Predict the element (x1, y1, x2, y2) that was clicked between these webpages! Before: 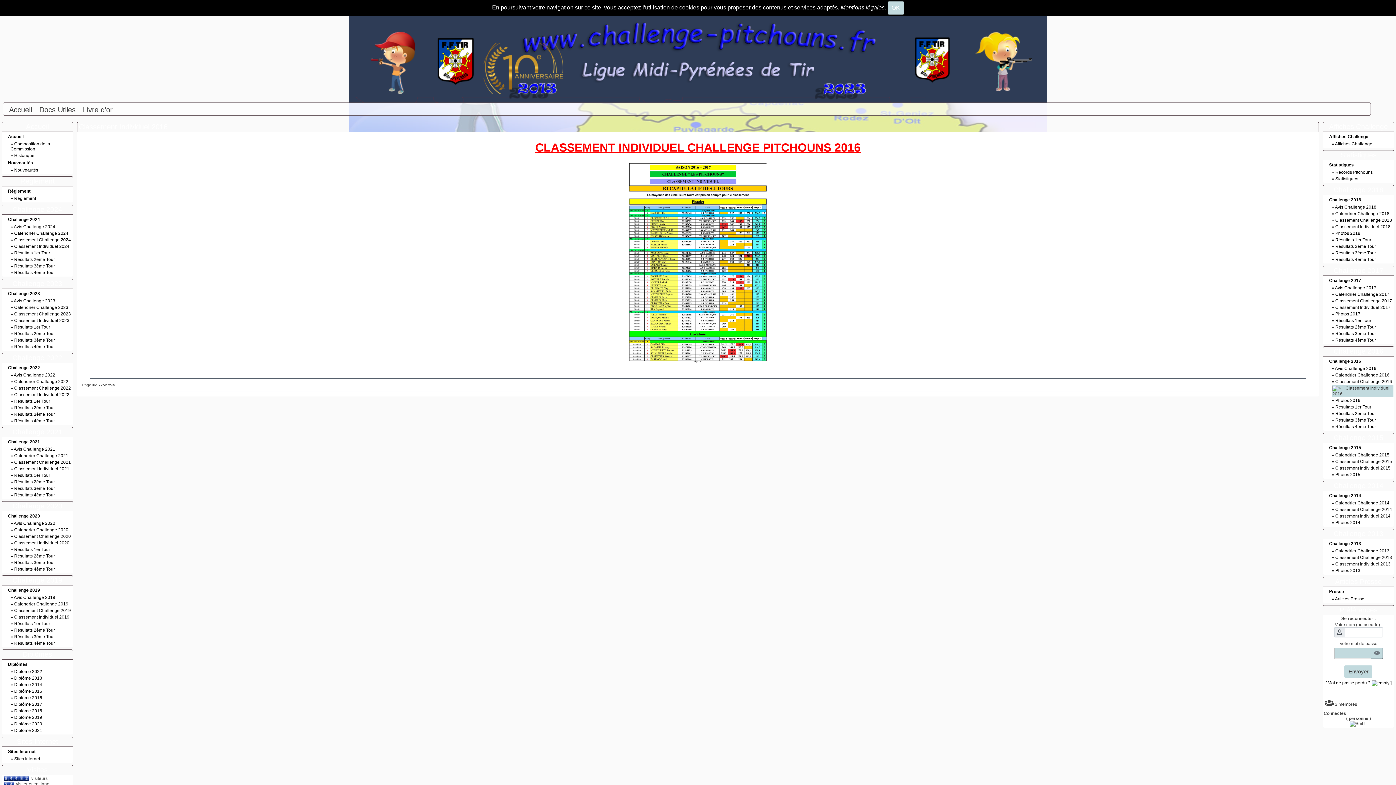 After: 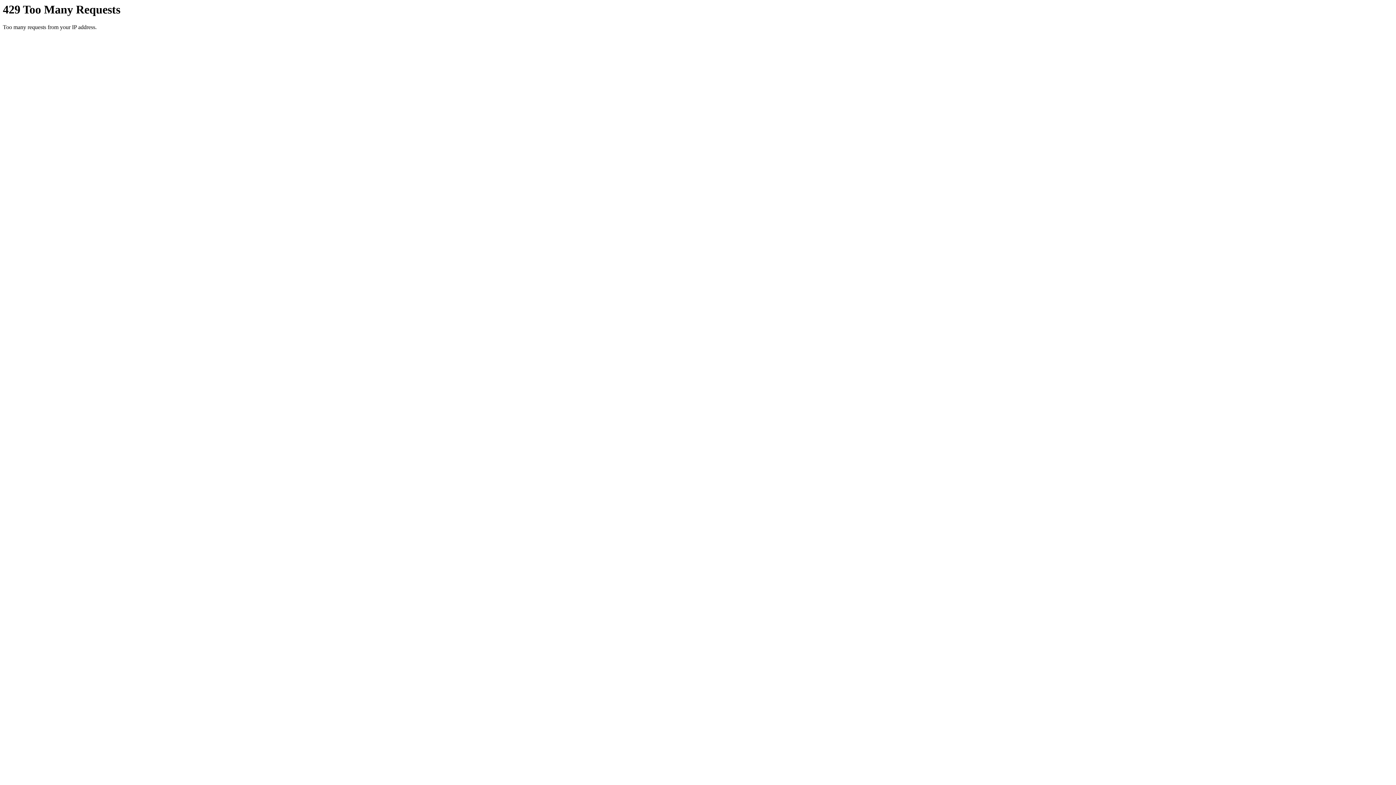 Action: label: Résultats 3ème Tour bbox: (1335, 250, 1376, 255)